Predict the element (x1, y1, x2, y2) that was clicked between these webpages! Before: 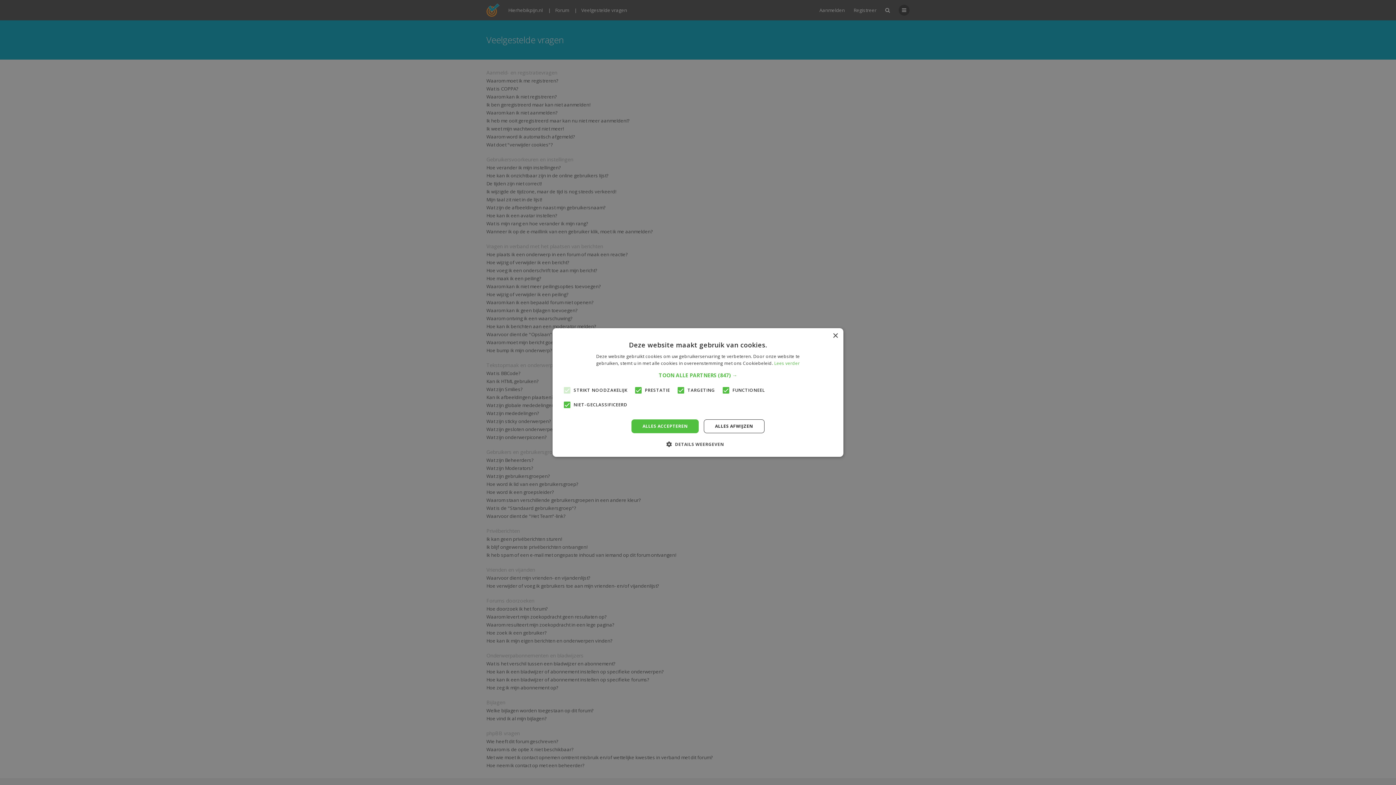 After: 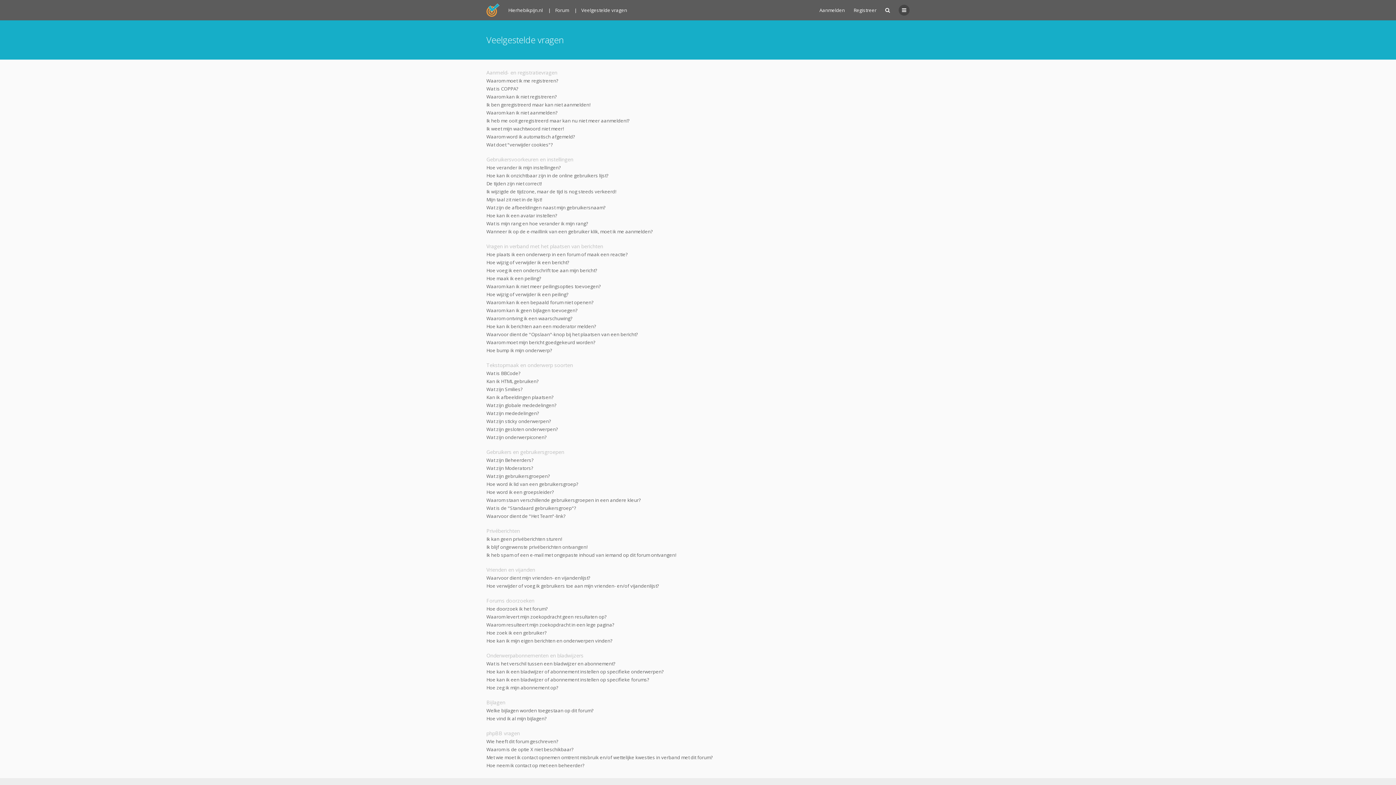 Action: bbox: (832, 333, 838, 338) label: Close